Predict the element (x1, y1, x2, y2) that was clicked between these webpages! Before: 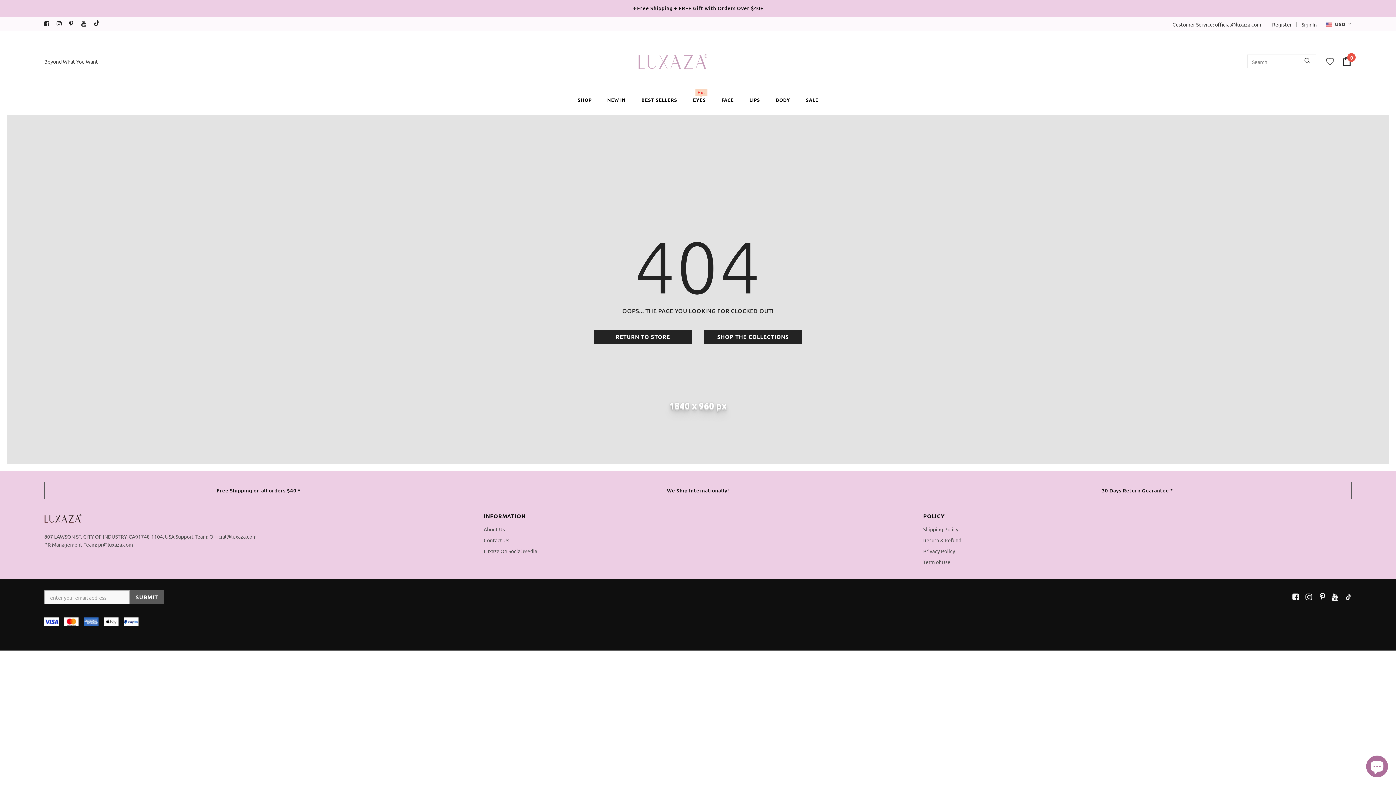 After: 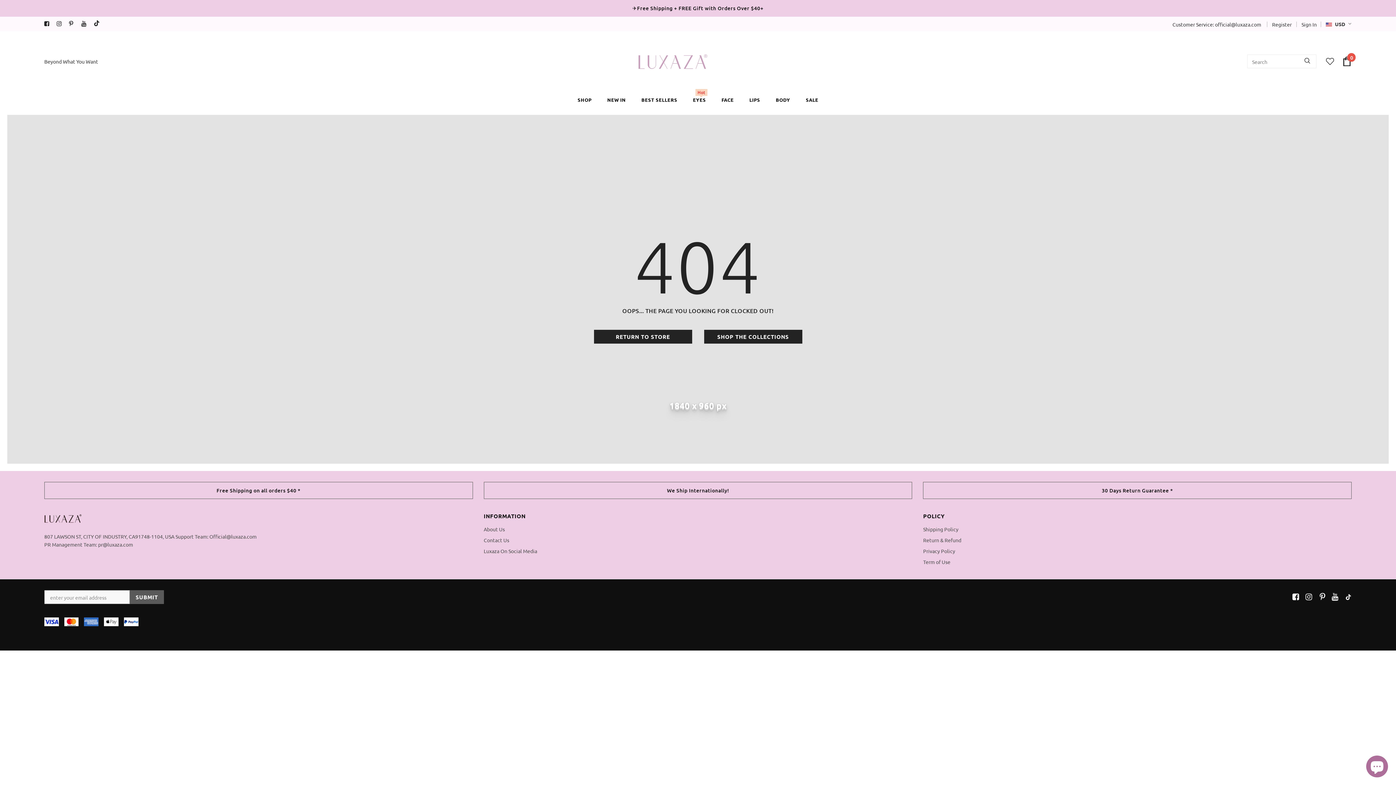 Action: bbox: (923, 482, 1352, 499) label: 30 Days Return Guarantee *